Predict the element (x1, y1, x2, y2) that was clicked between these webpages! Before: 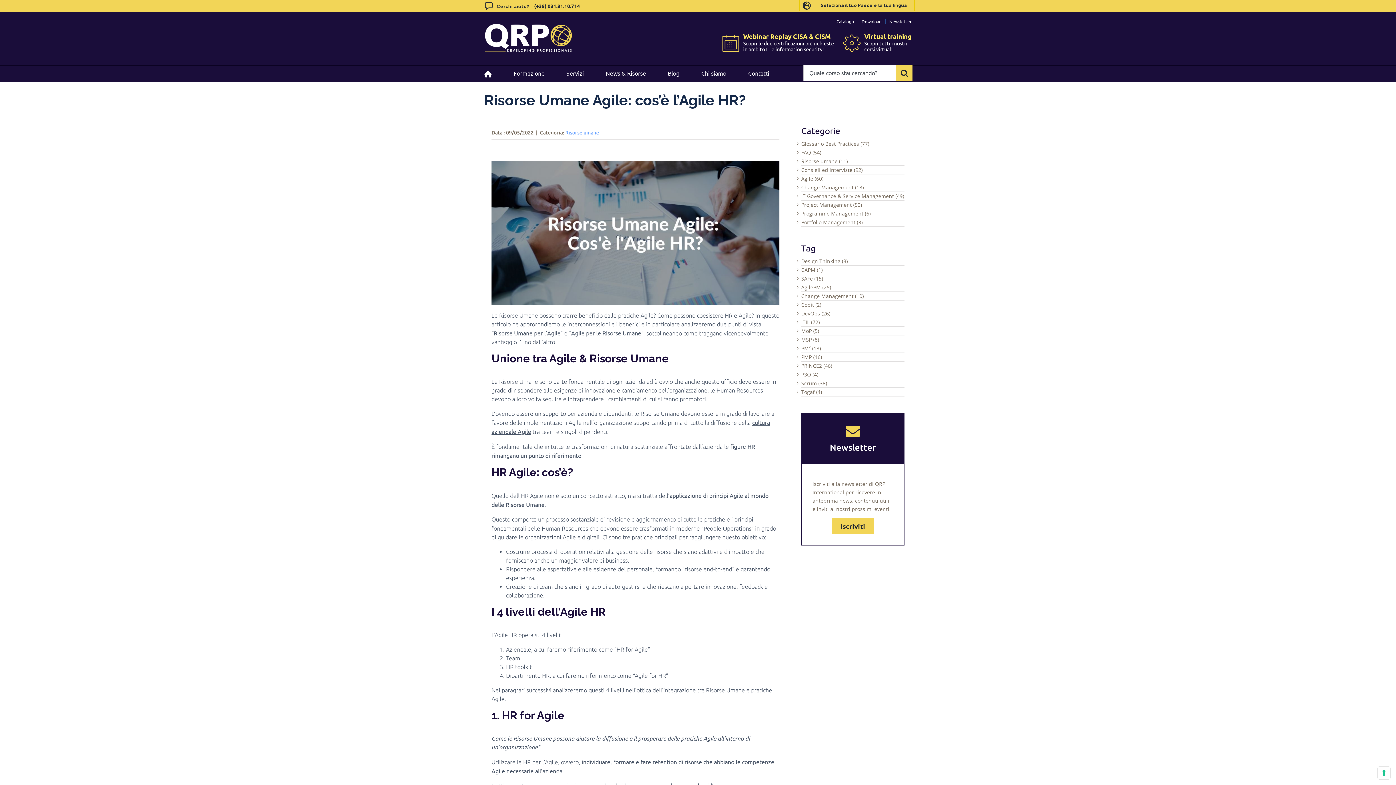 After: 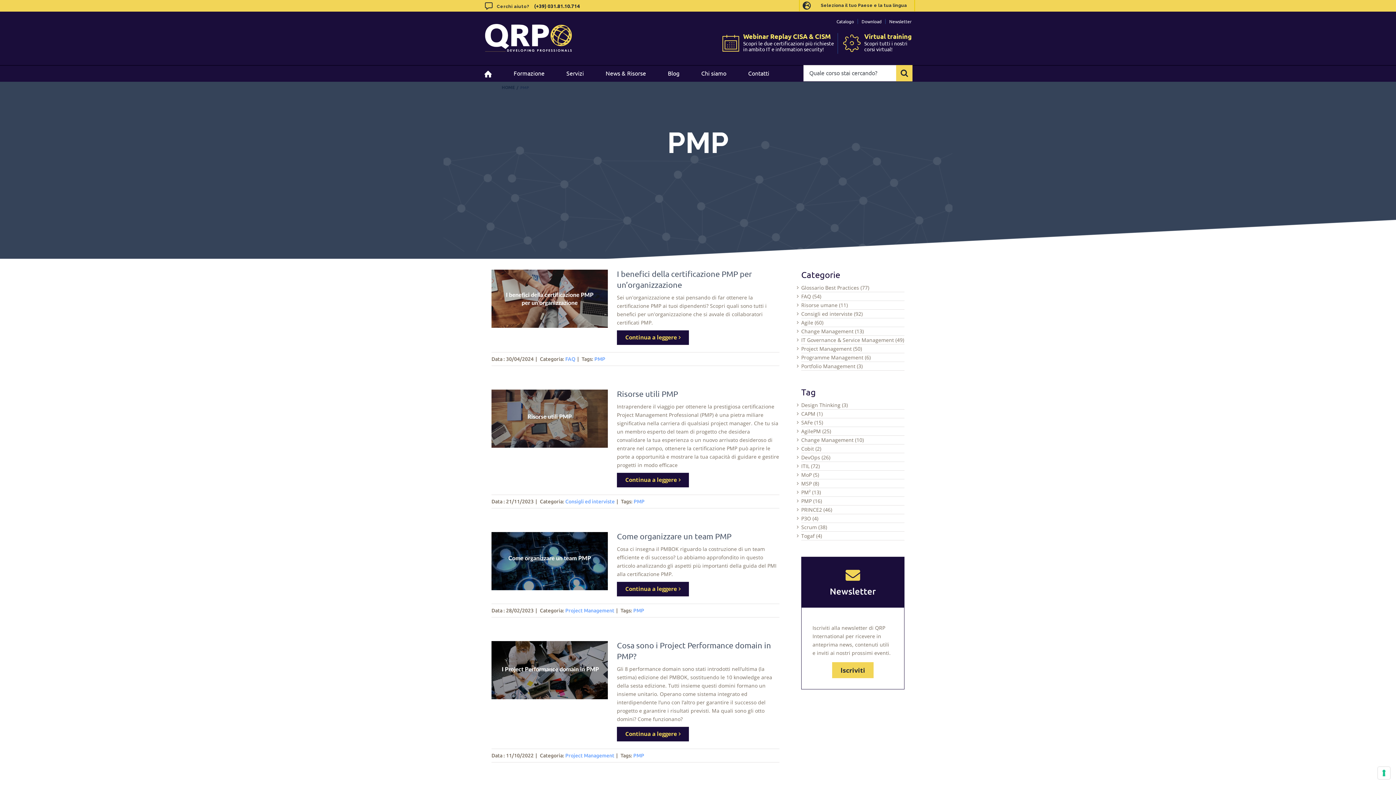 Action: bbox: (801, 353, 904, 361) label: PMP (16)